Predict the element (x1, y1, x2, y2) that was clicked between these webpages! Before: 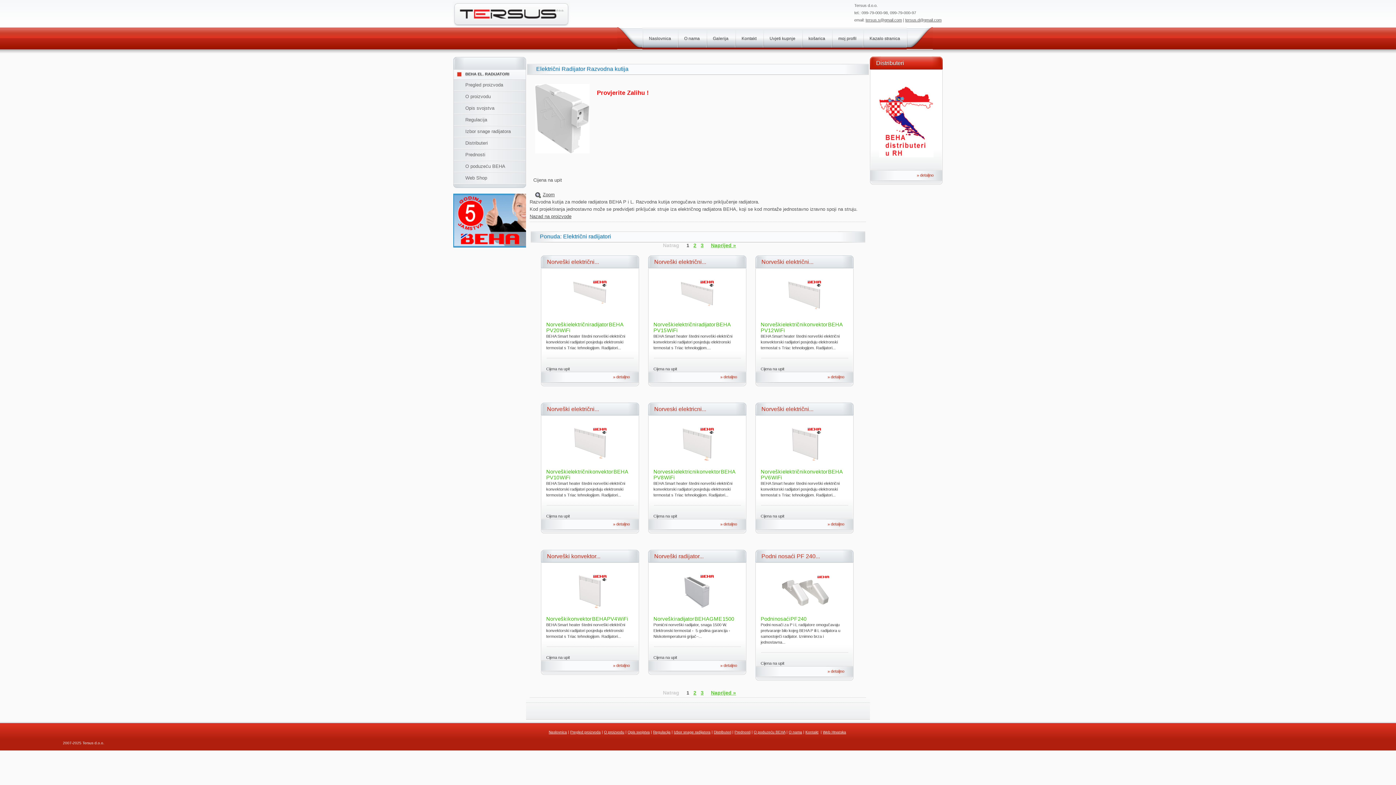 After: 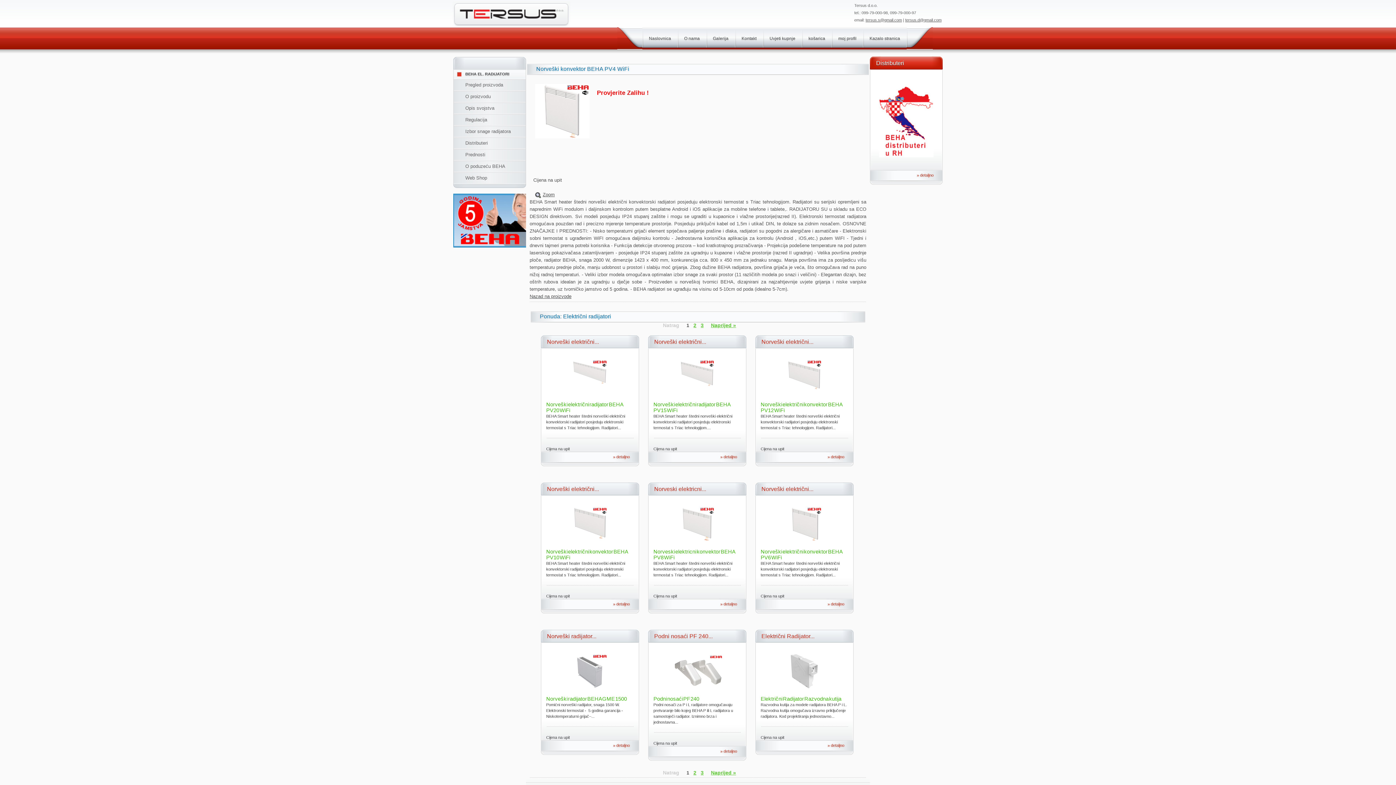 Action: label: Norveški konvektor BEHA PV4 WiFi bbox: (546, 616, 628, 622)